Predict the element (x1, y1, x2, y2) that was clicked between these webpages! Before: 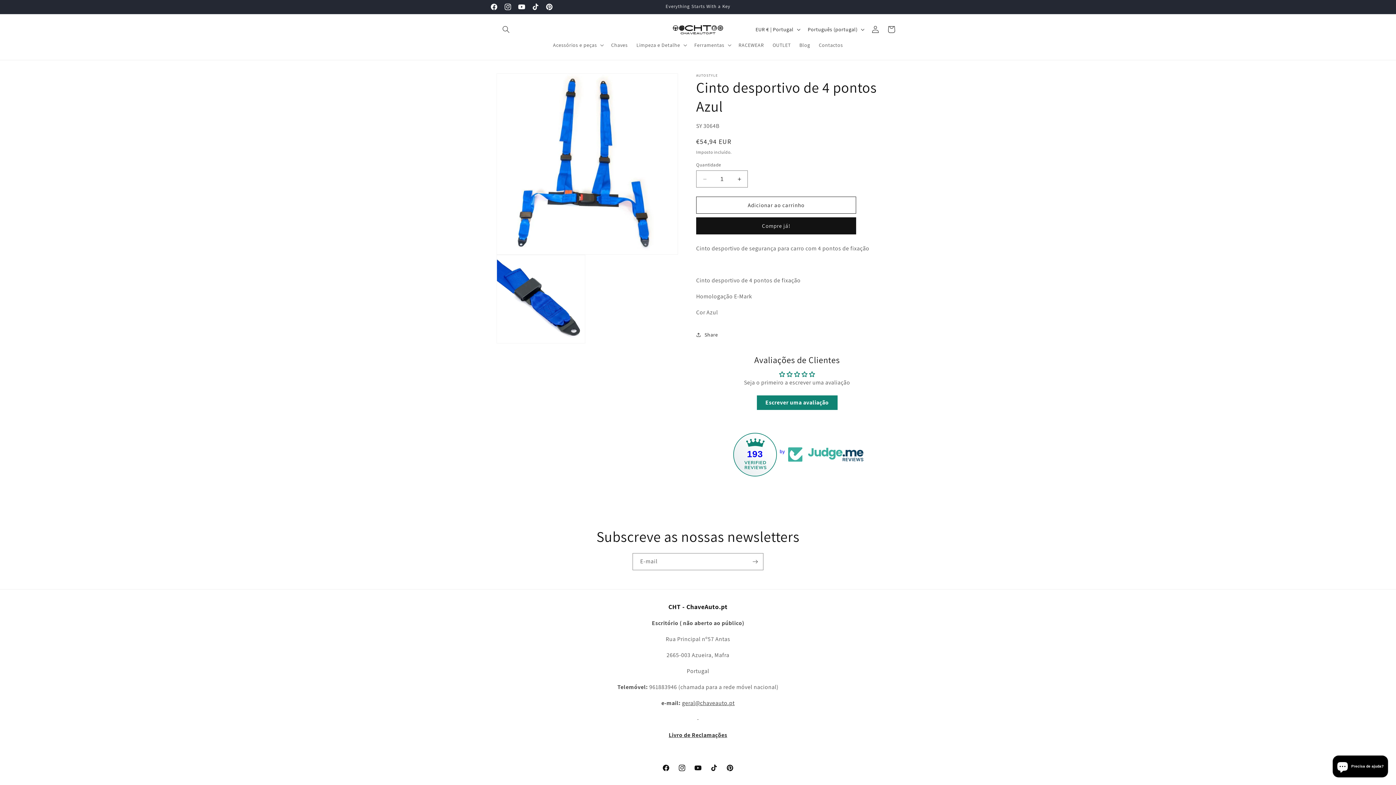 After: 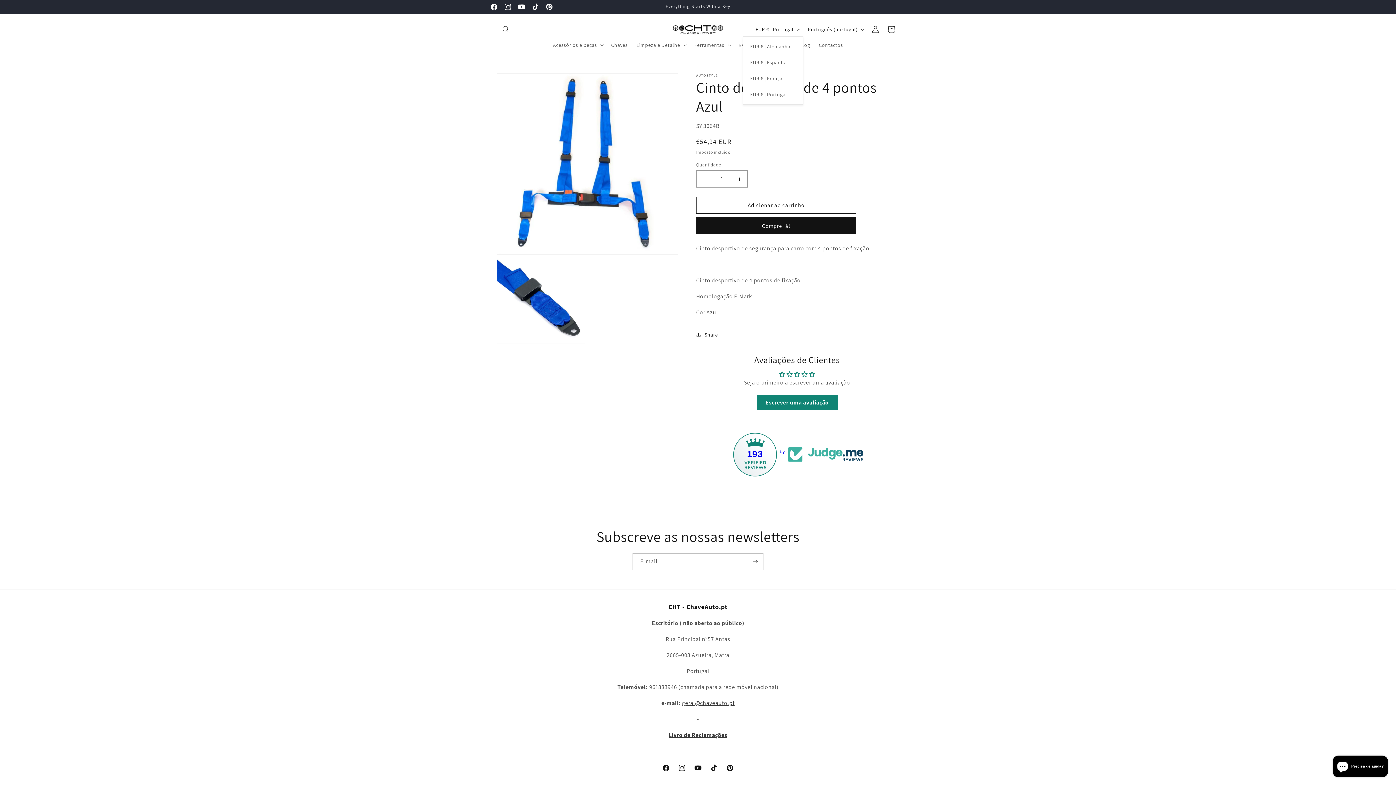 Action: bbox: (751, 22, 803, 36) label: EUR € | Portugal